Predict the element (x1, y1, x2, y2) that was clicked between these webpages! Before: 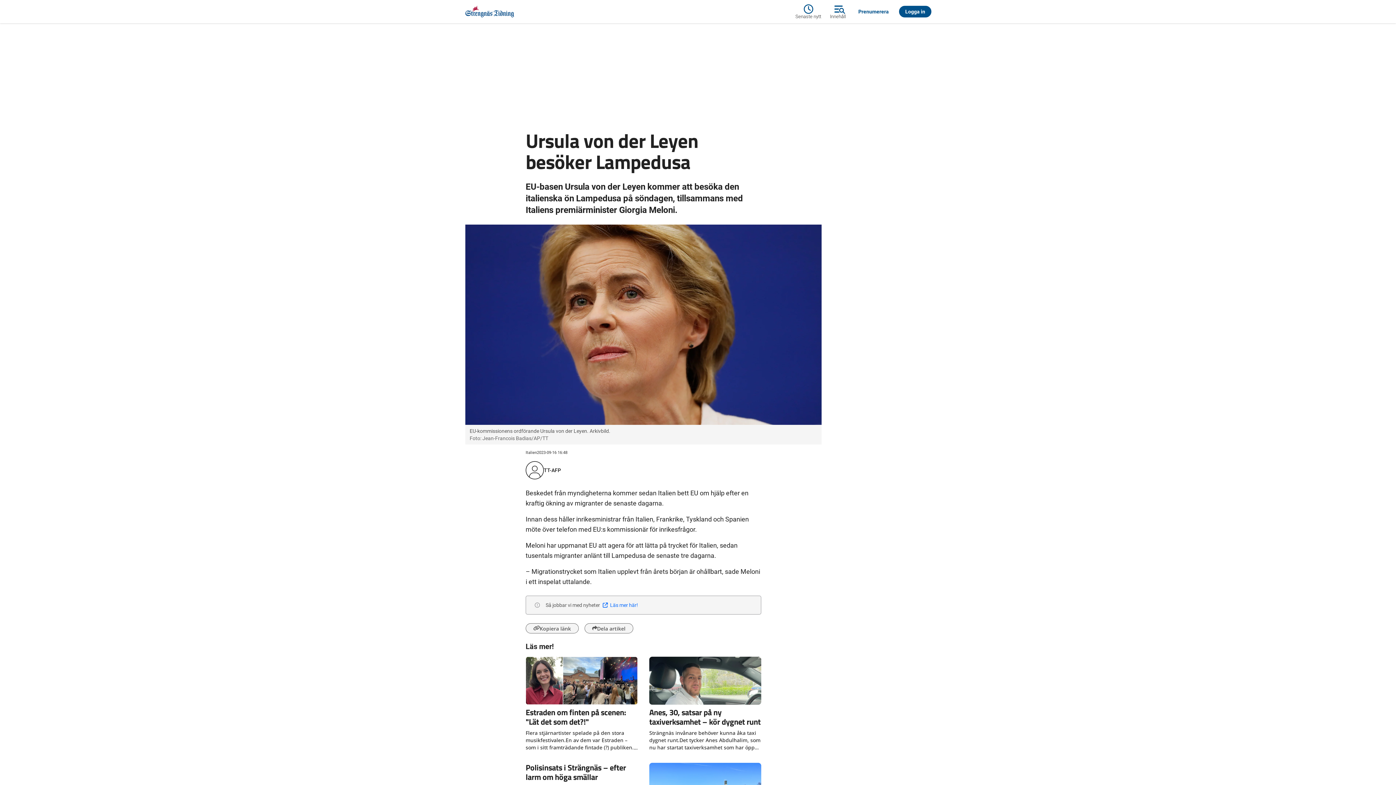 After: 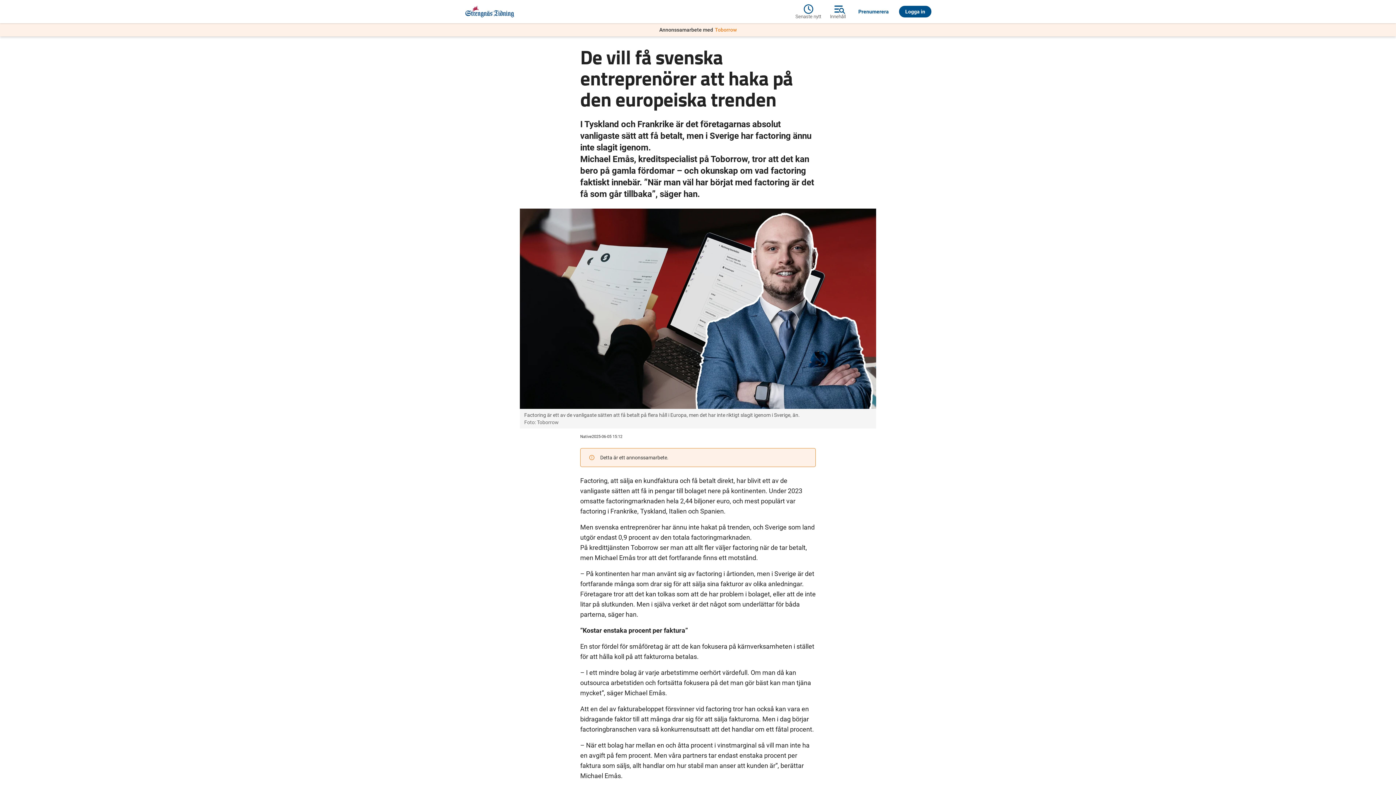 Action: label: Annons
Toborrow
Europeiska trenden som många svenska företag missat
Så enkelt får företagare betalt direktFå som går tillbaka efter de testat bbox: (649, 654, 761, 751)